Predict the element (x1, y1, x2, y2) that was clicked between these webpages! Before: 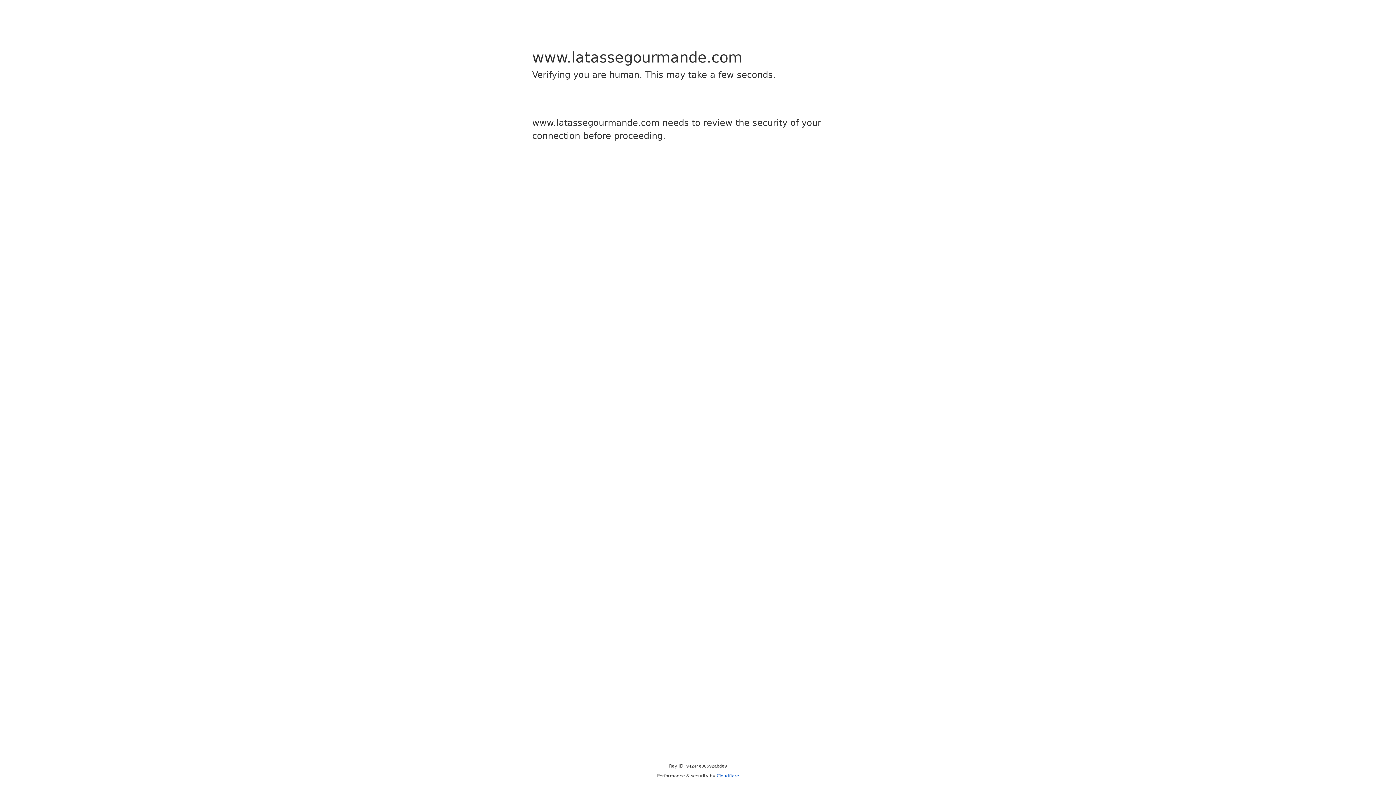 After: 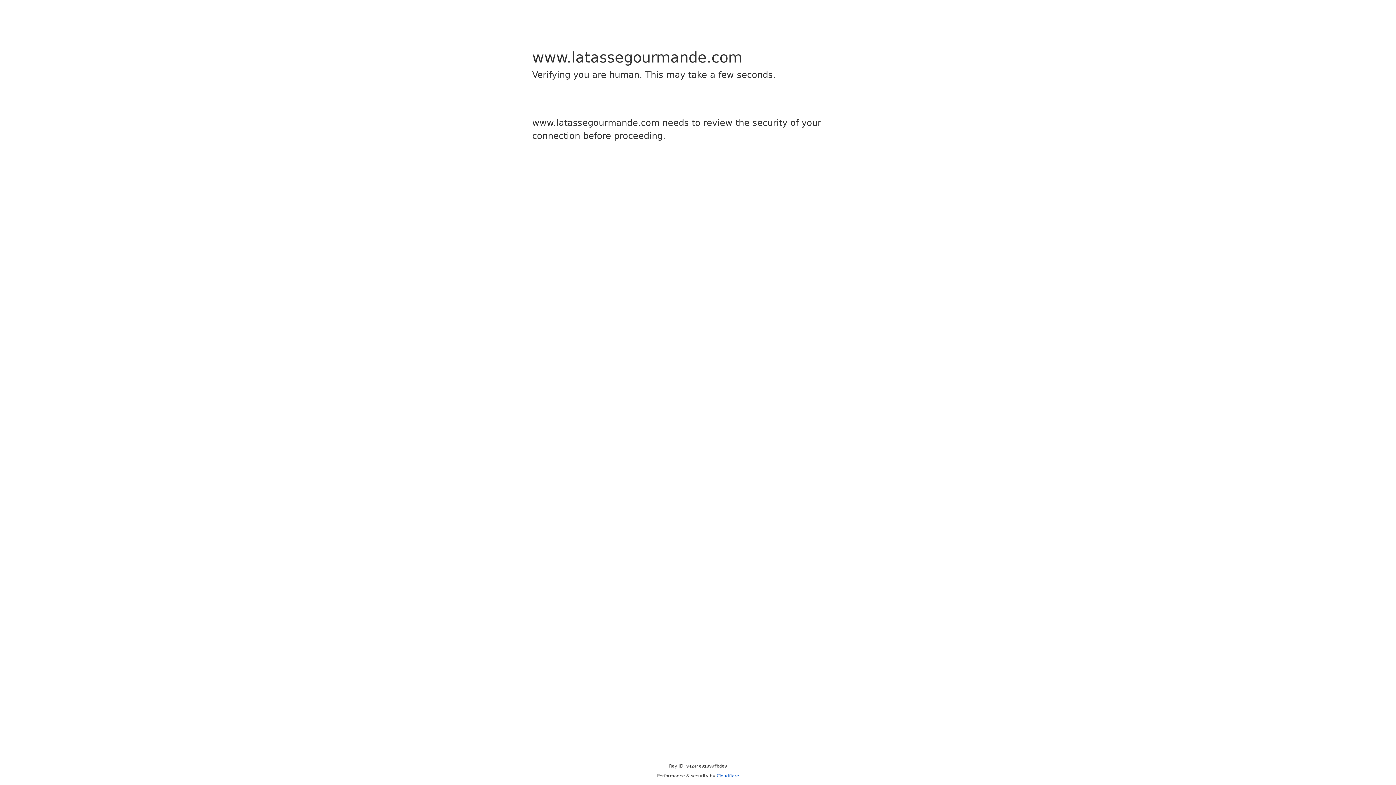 Action: label: Cloudflare bbox: (716, 773, 739, 778)